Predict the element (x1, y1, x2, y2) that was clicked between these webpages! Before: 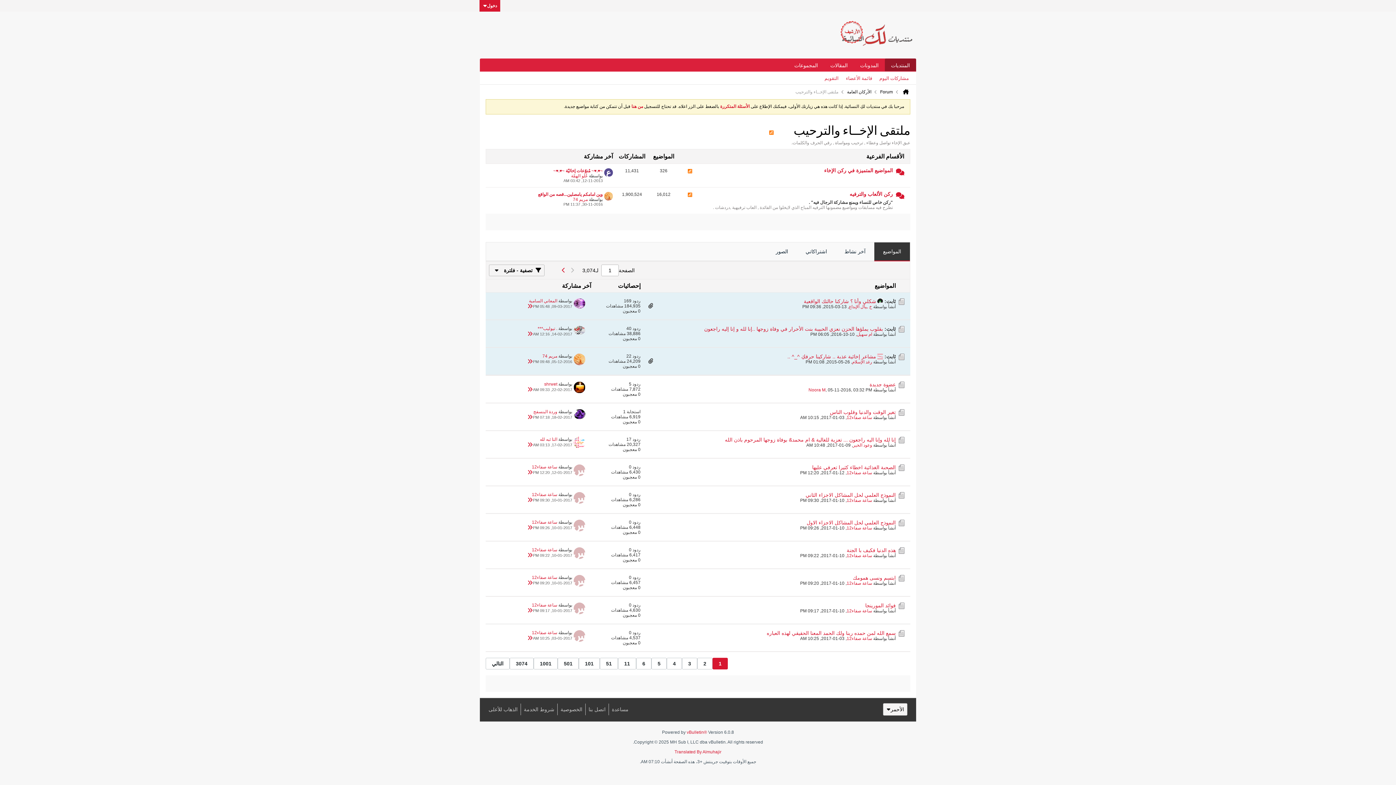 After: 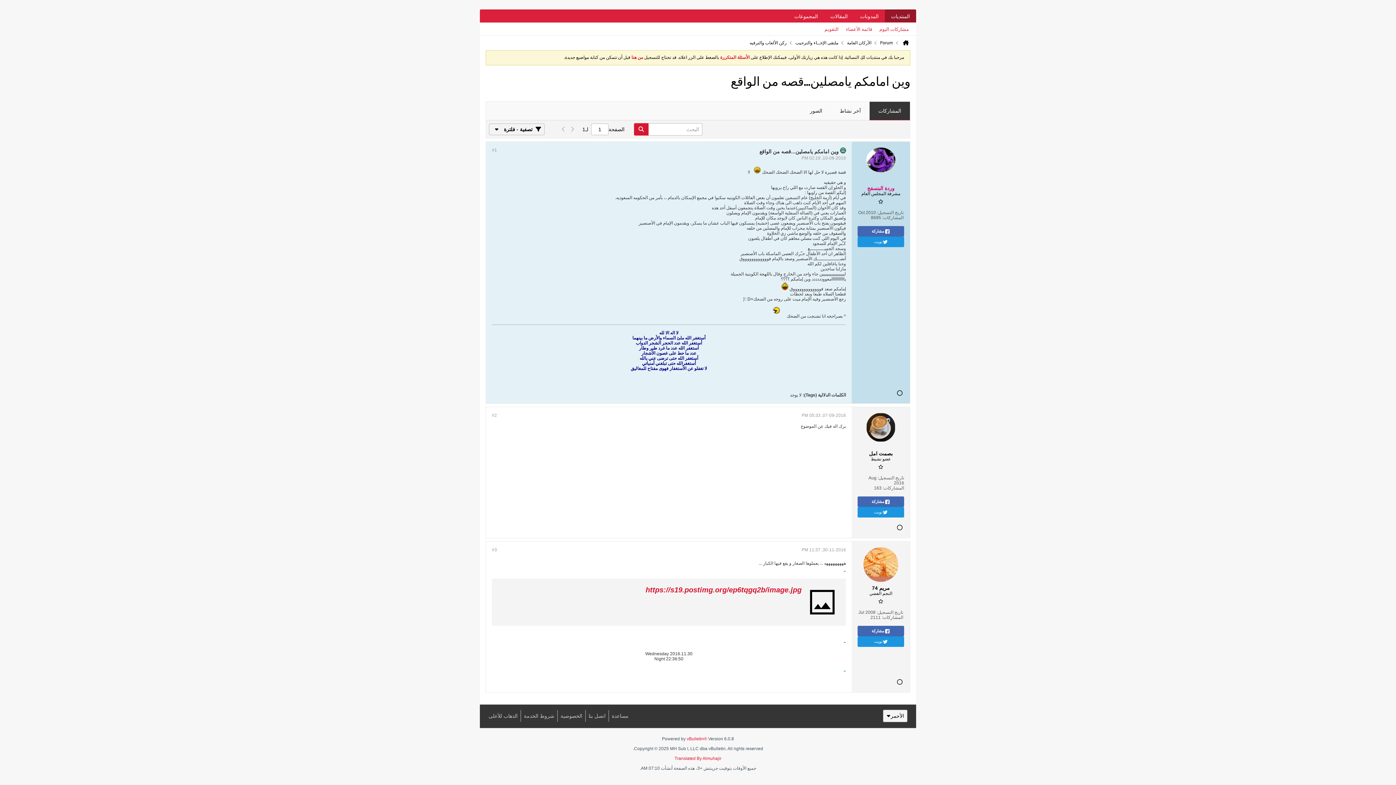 Action: label: وين امامكم يامصلين...قصه من الواقع bbox: (538, 192, 602, 197)